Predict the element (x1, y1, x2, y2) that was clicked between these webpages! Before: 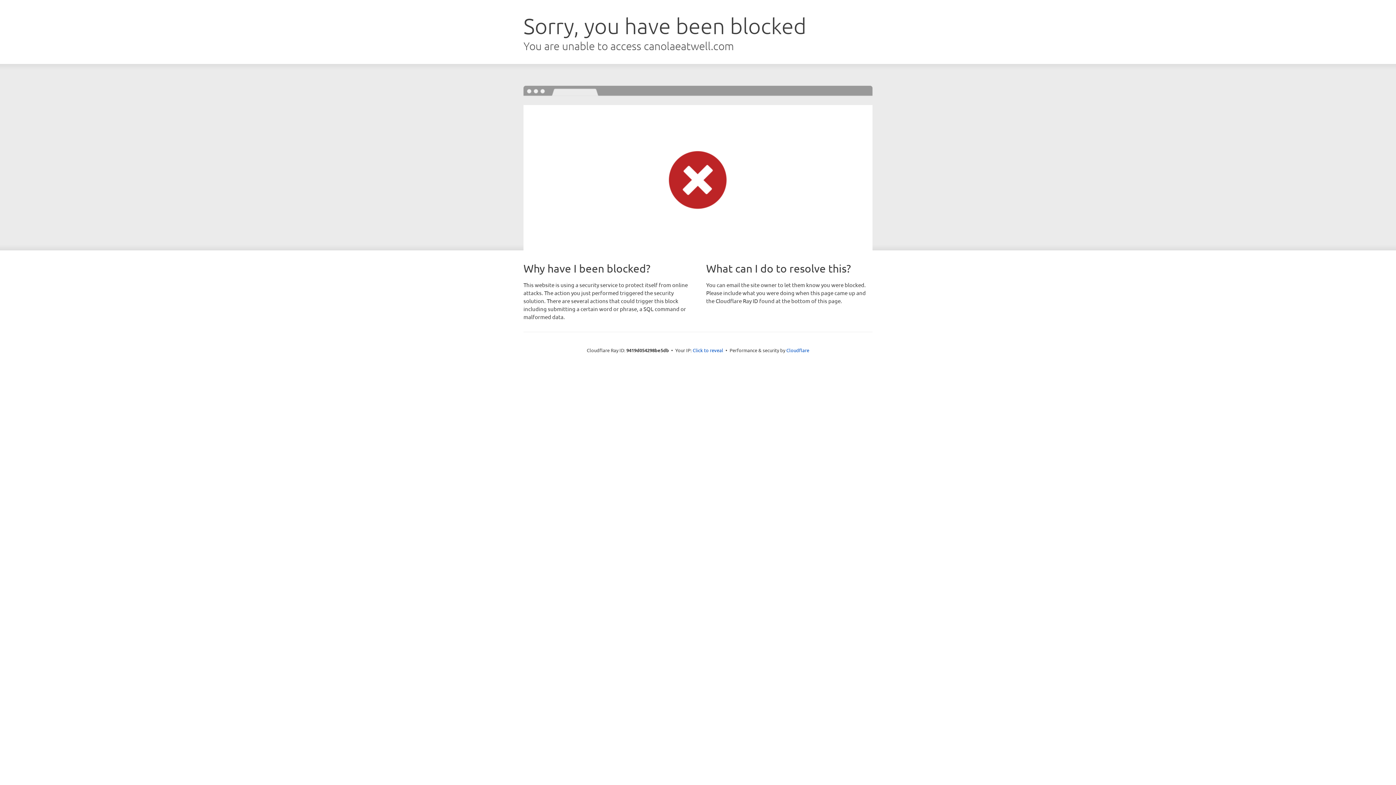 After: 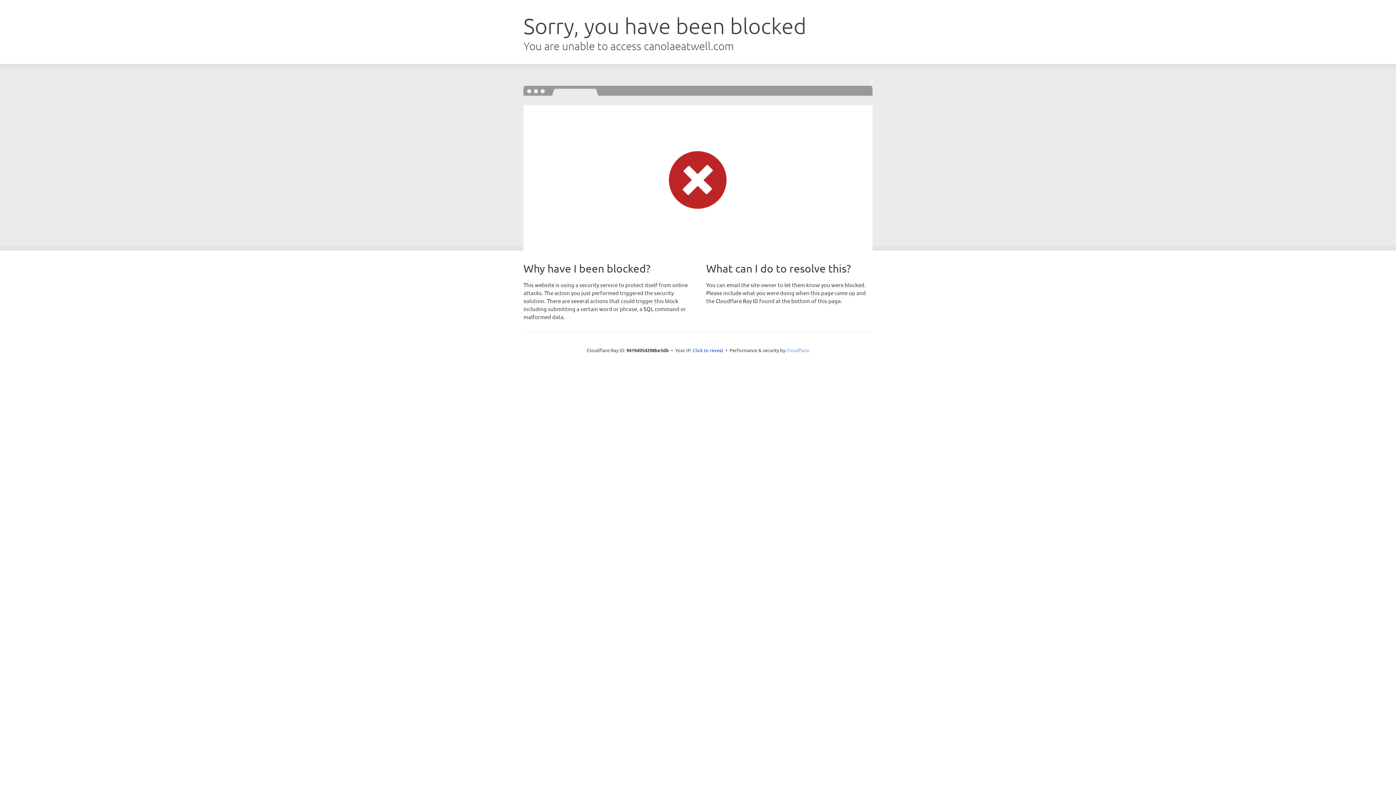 Action: bbox: (786, 347, 809, 353) label: Cloudflare